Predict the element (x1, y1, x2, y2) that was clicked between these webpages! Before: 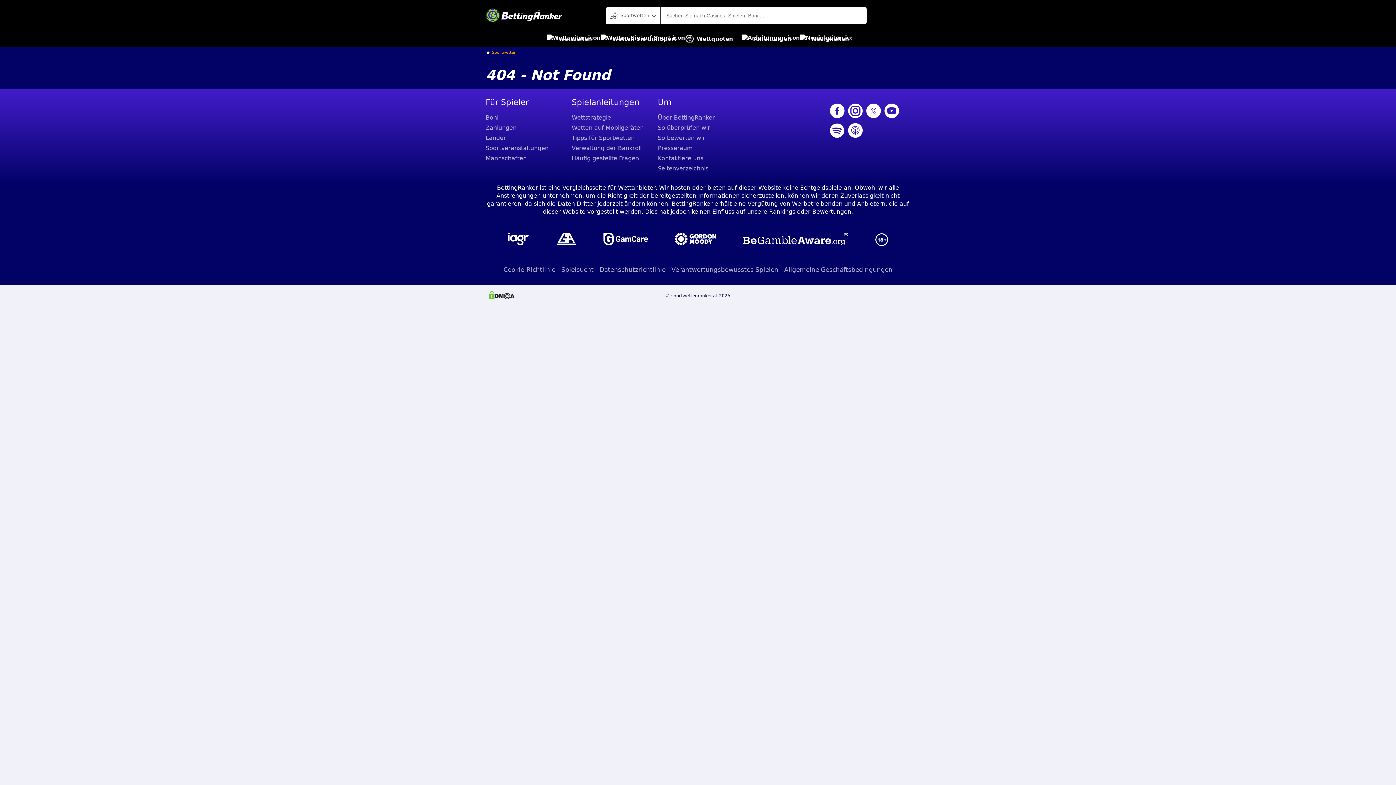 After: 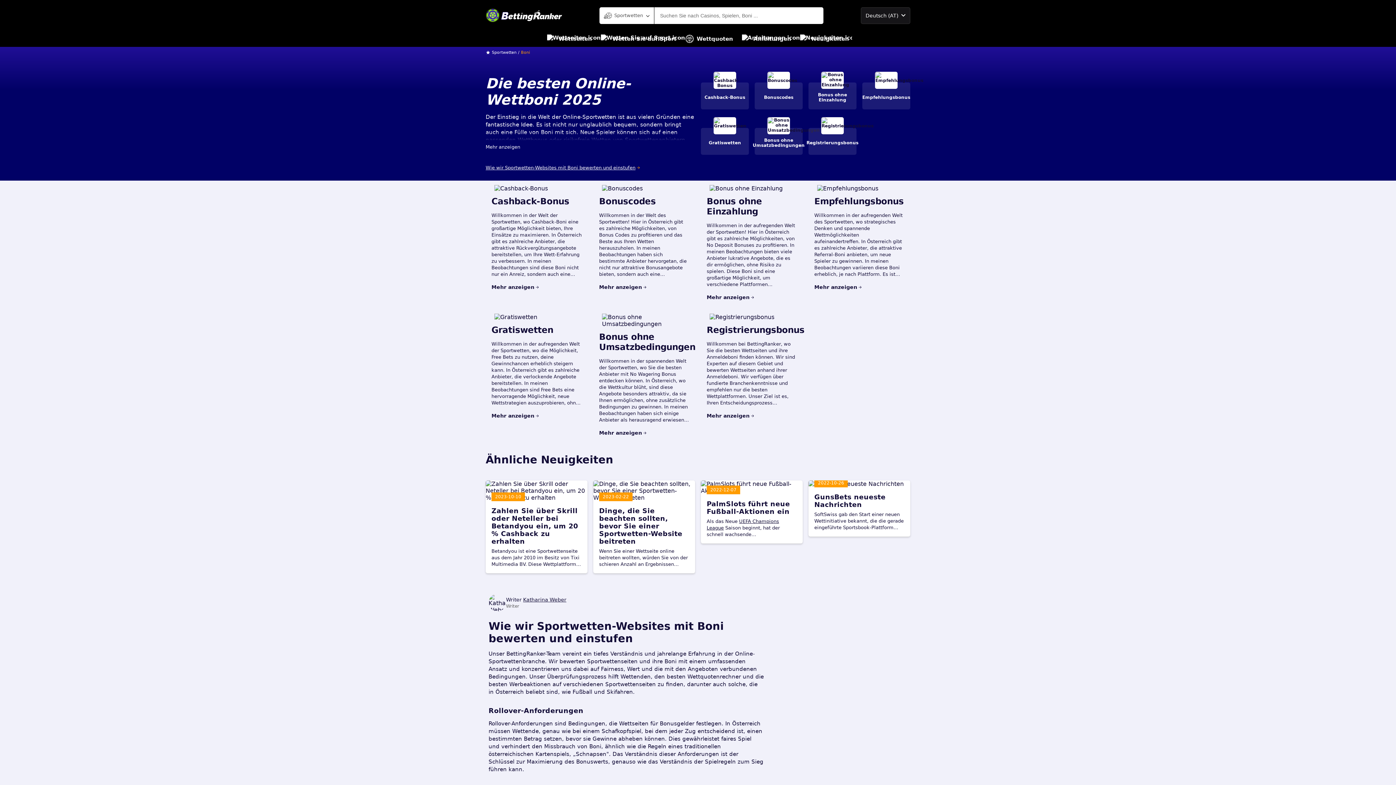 Action: bbox: (485, 112, 566, 122) label: Boni